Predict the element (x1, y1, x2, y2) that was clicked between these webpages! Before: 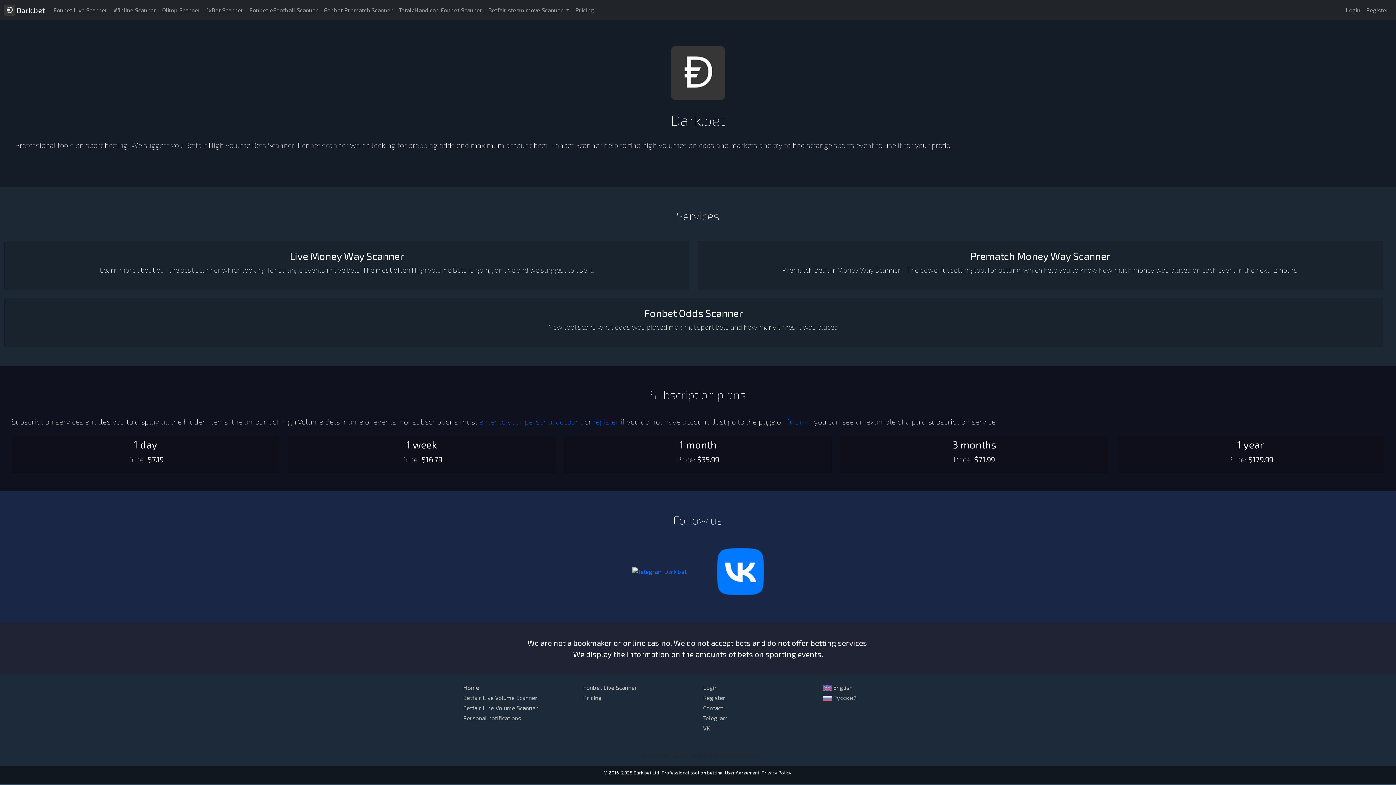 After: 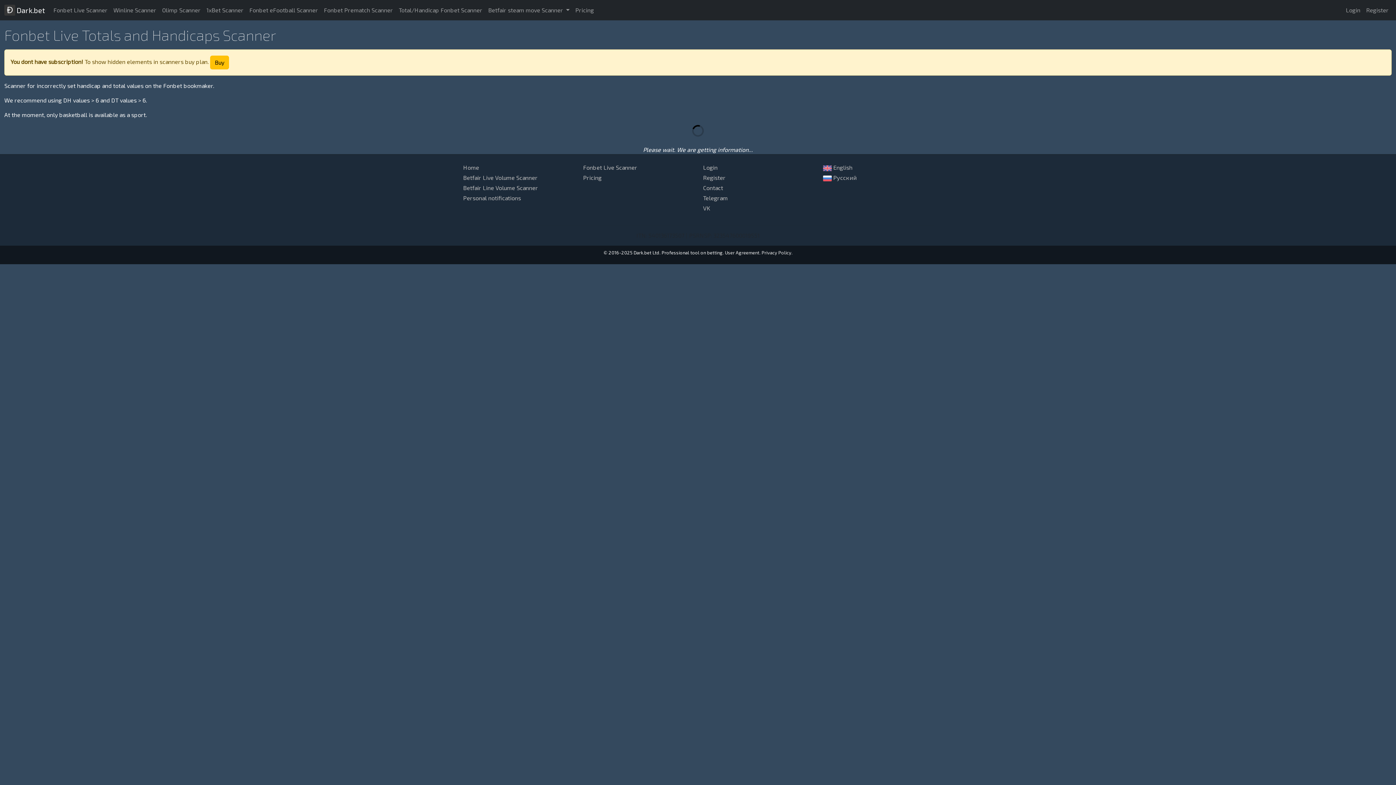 Action: label: Total/Handicap Fonbet Scanner bbox: (396, 2, 485, 17)